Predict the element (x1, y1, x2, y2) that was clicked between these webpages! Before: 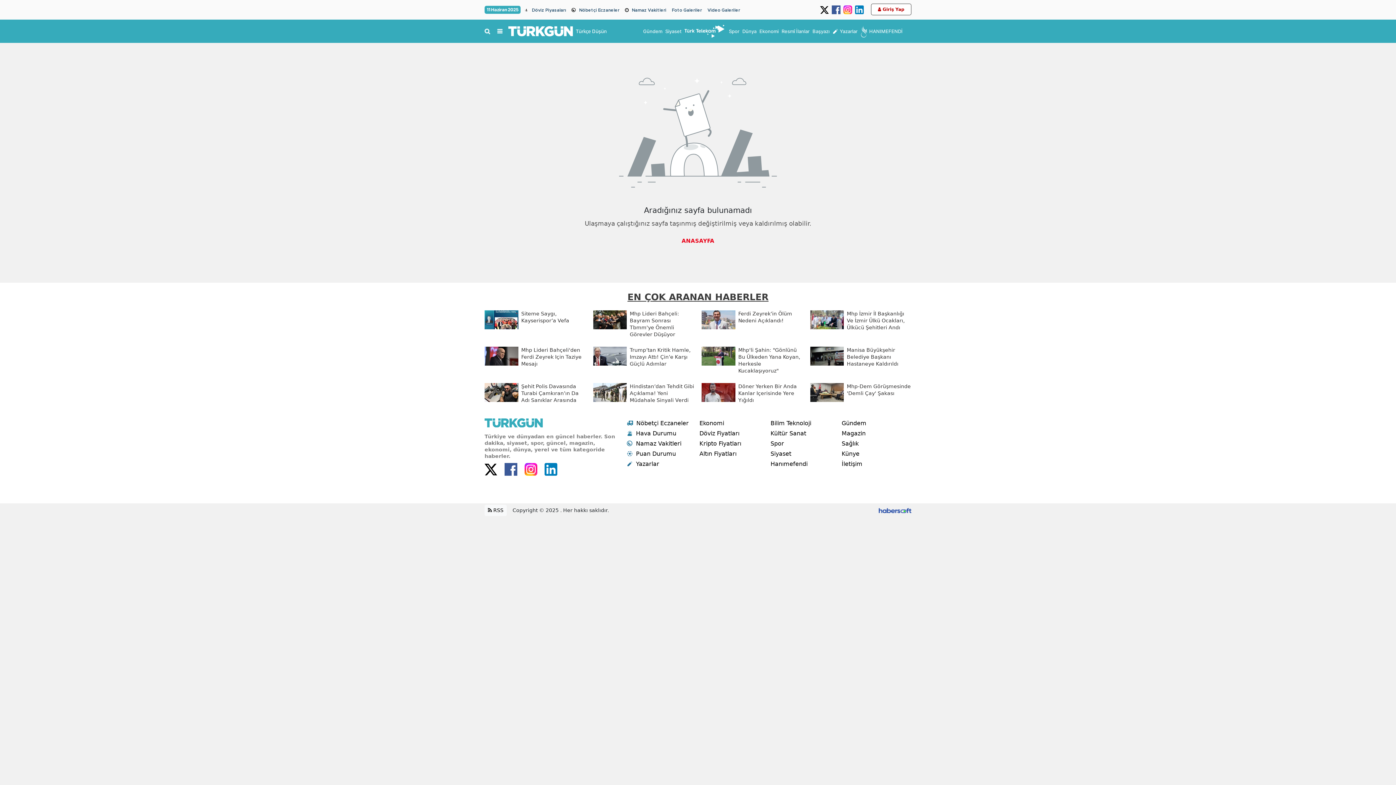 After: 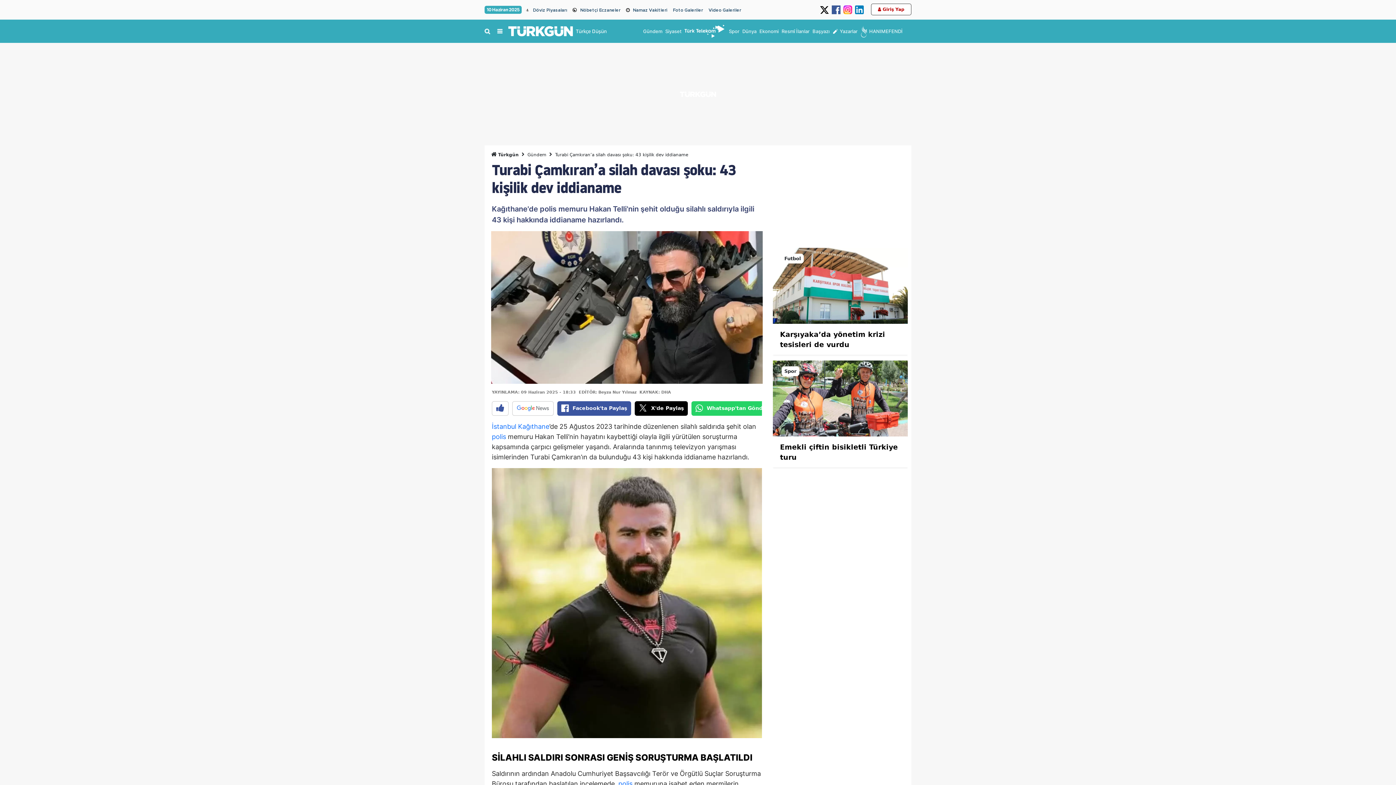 Action: label: Şehit Polis Davasında Turabi Çamkıran’ın Da Adı Sanıklar Arasında bbox: (484, 383, 586, 404)